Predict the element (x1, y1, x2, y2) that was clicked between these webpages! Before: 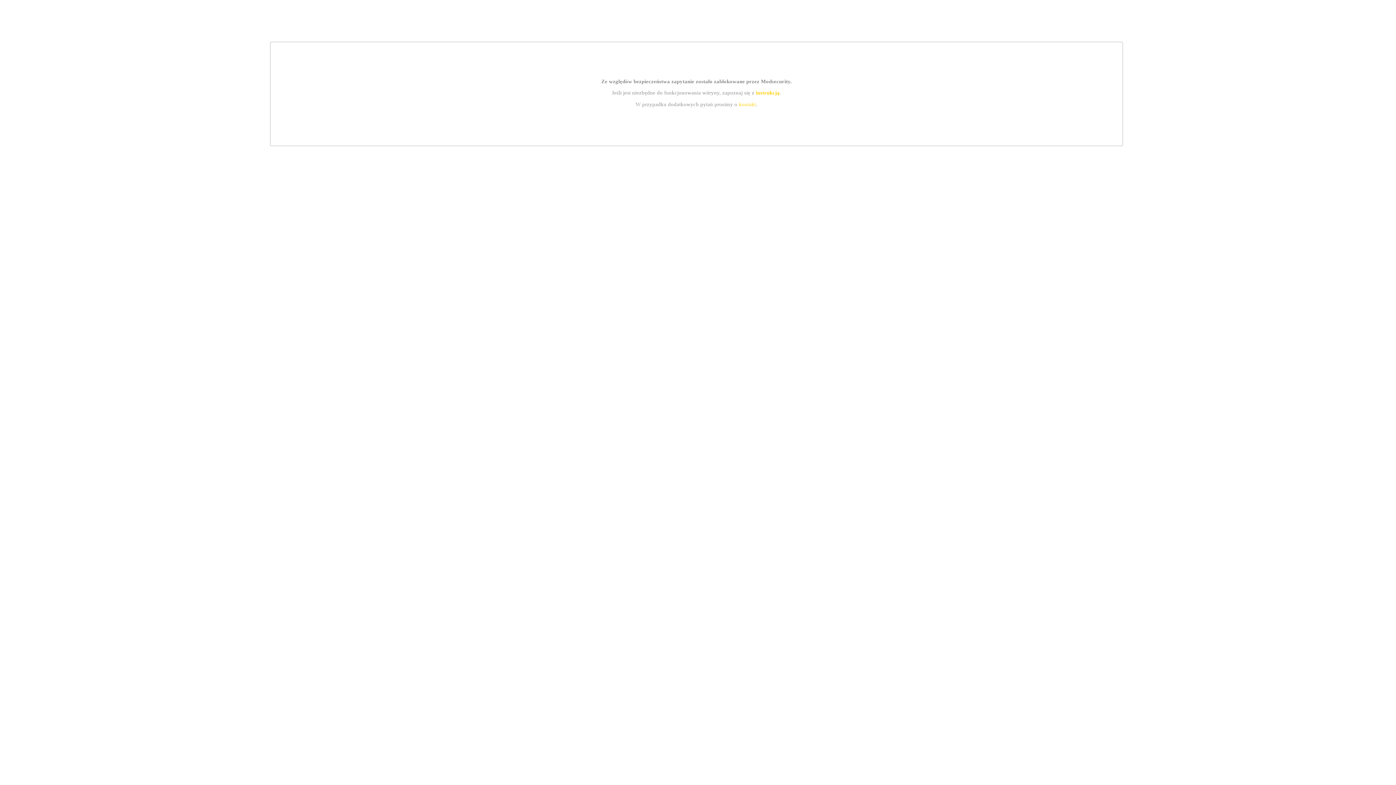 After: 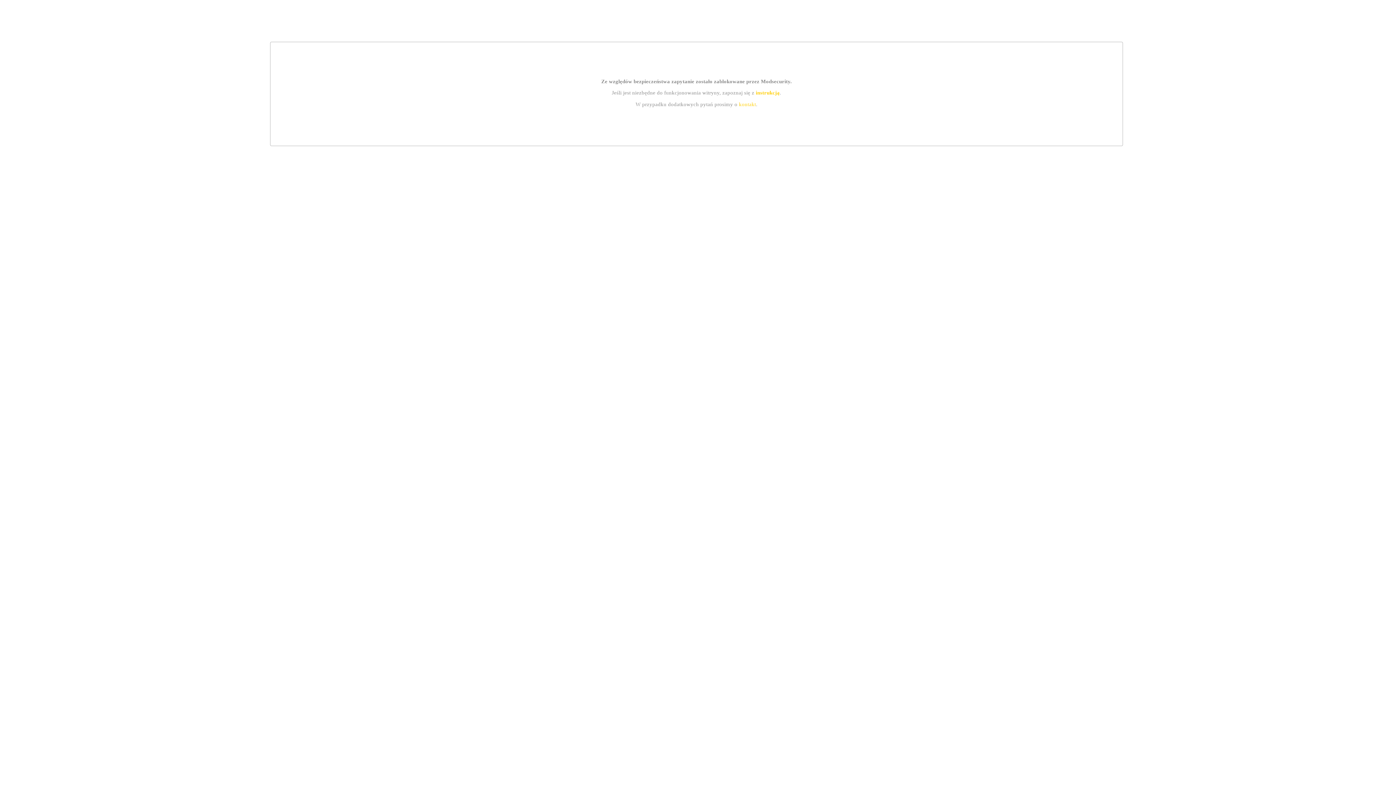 Action: bbox: (755, 89, 779, 95) label: instrukcją